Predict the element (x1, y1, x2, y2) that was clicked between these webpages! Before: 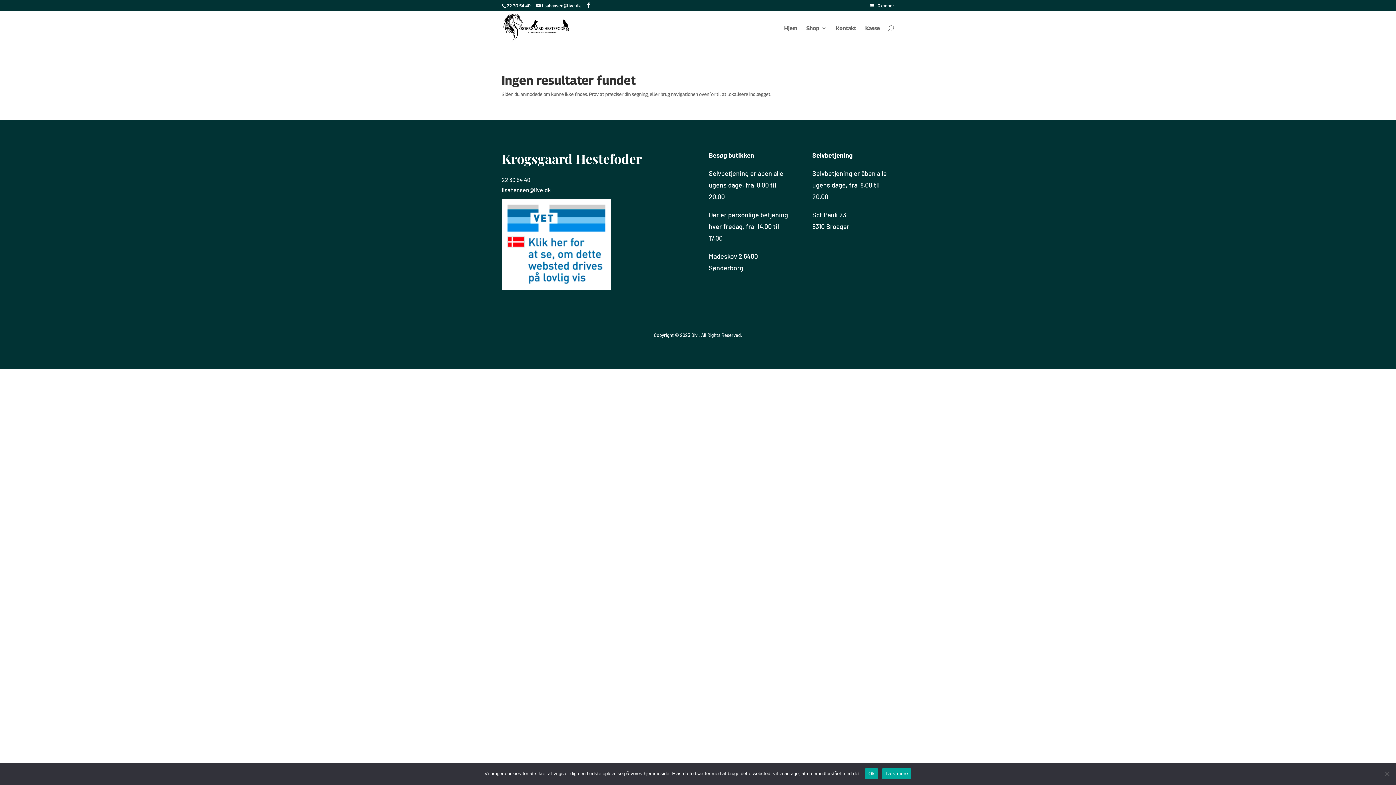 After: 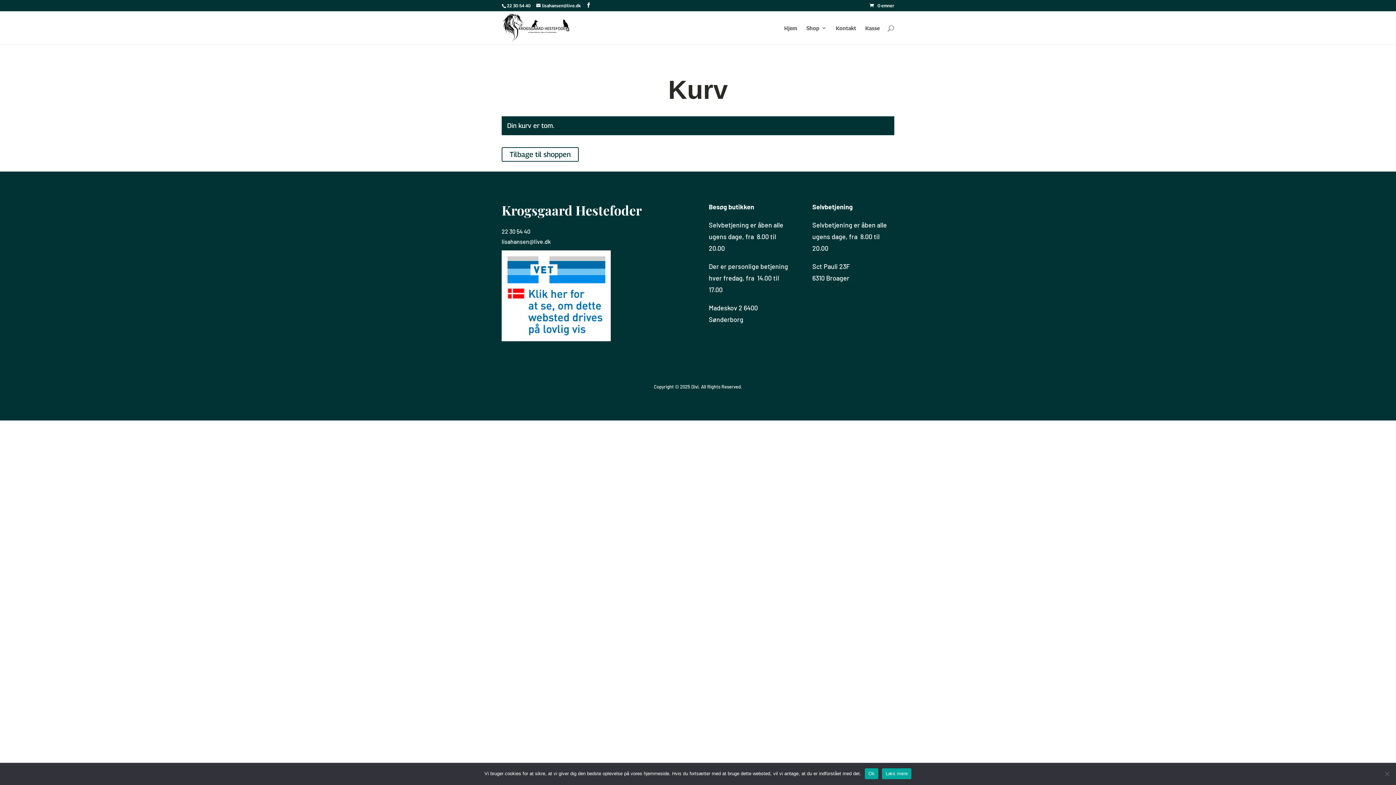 Action: label: 0 emner bbox: (869, 2, 894, 8)